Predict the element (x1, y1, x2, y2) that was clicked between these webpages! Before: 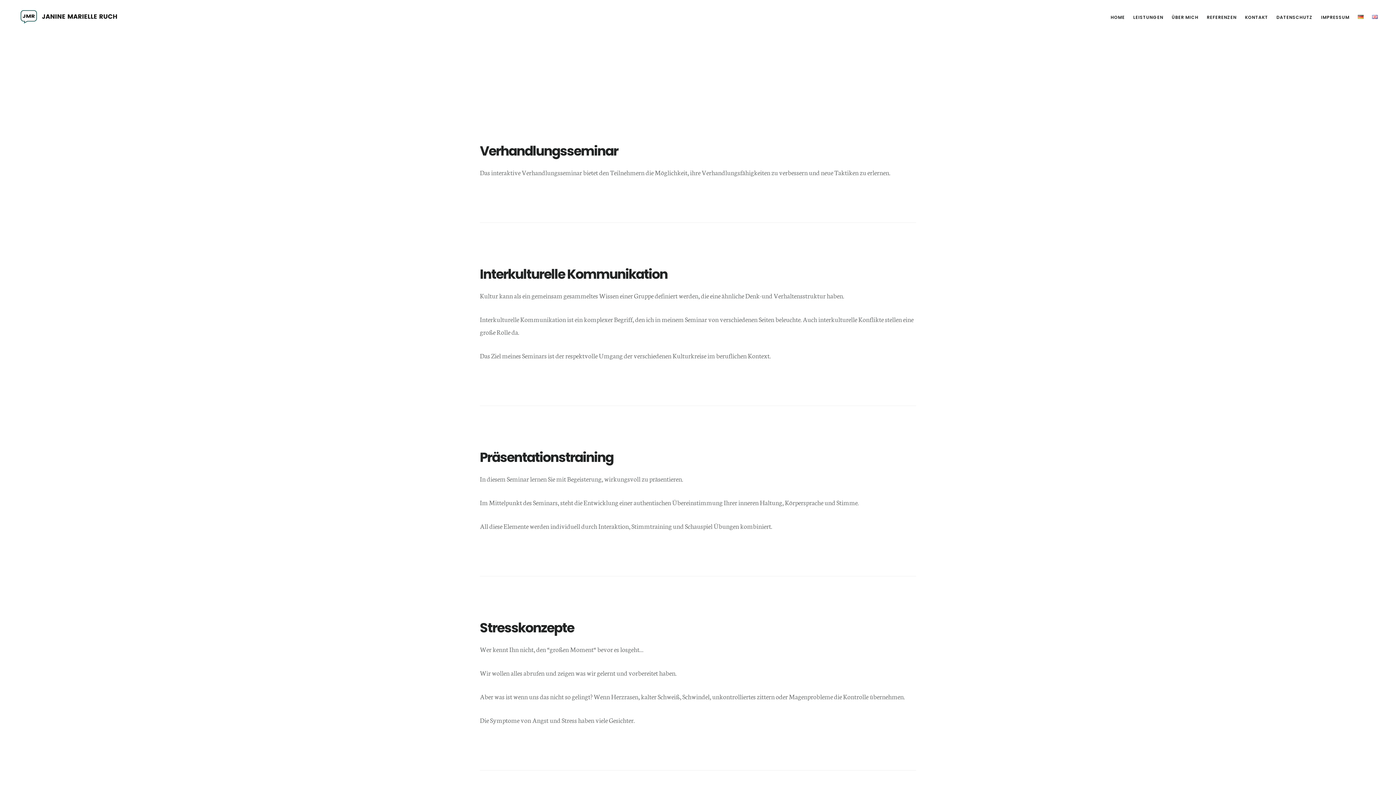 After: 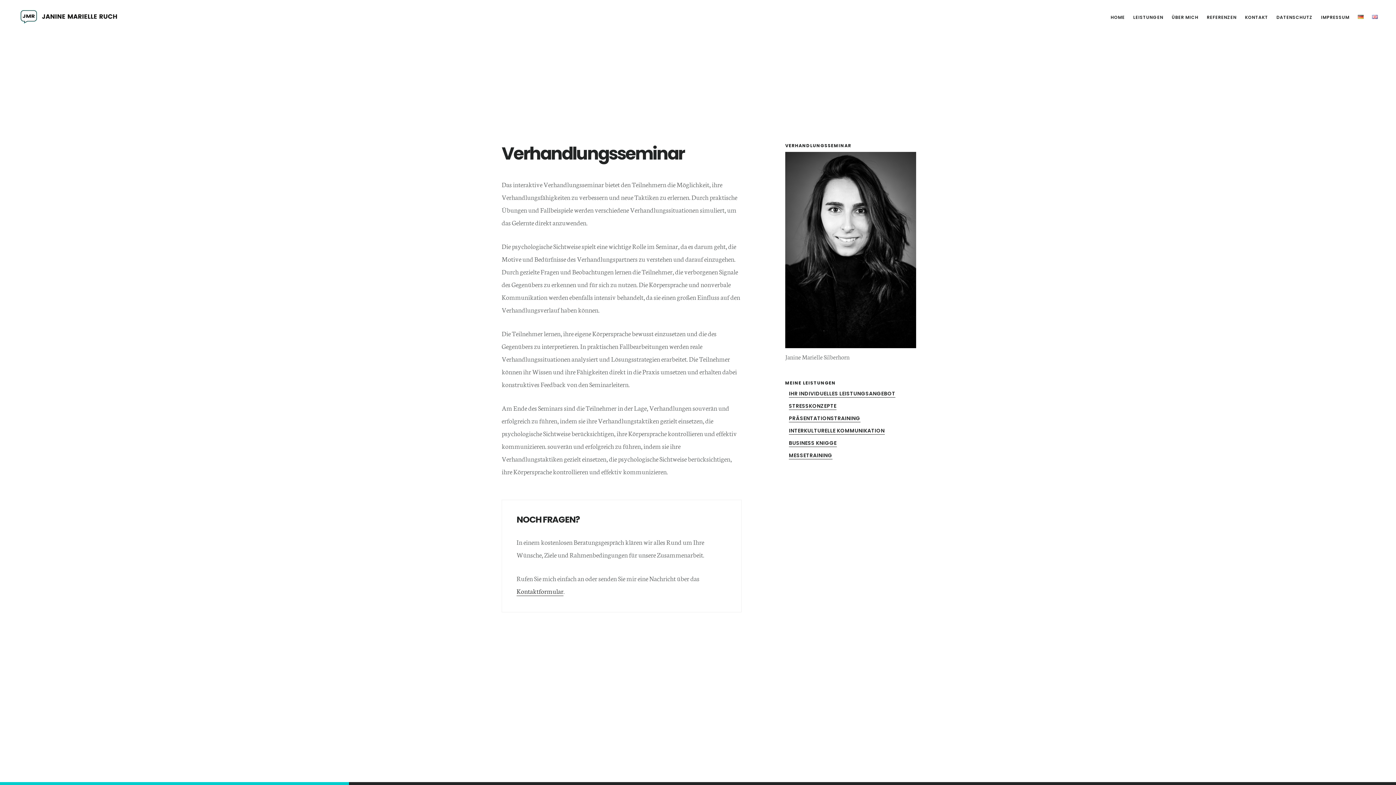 Action: label: Verhandlungsseminar bbox: (480, 141, 618, 160)